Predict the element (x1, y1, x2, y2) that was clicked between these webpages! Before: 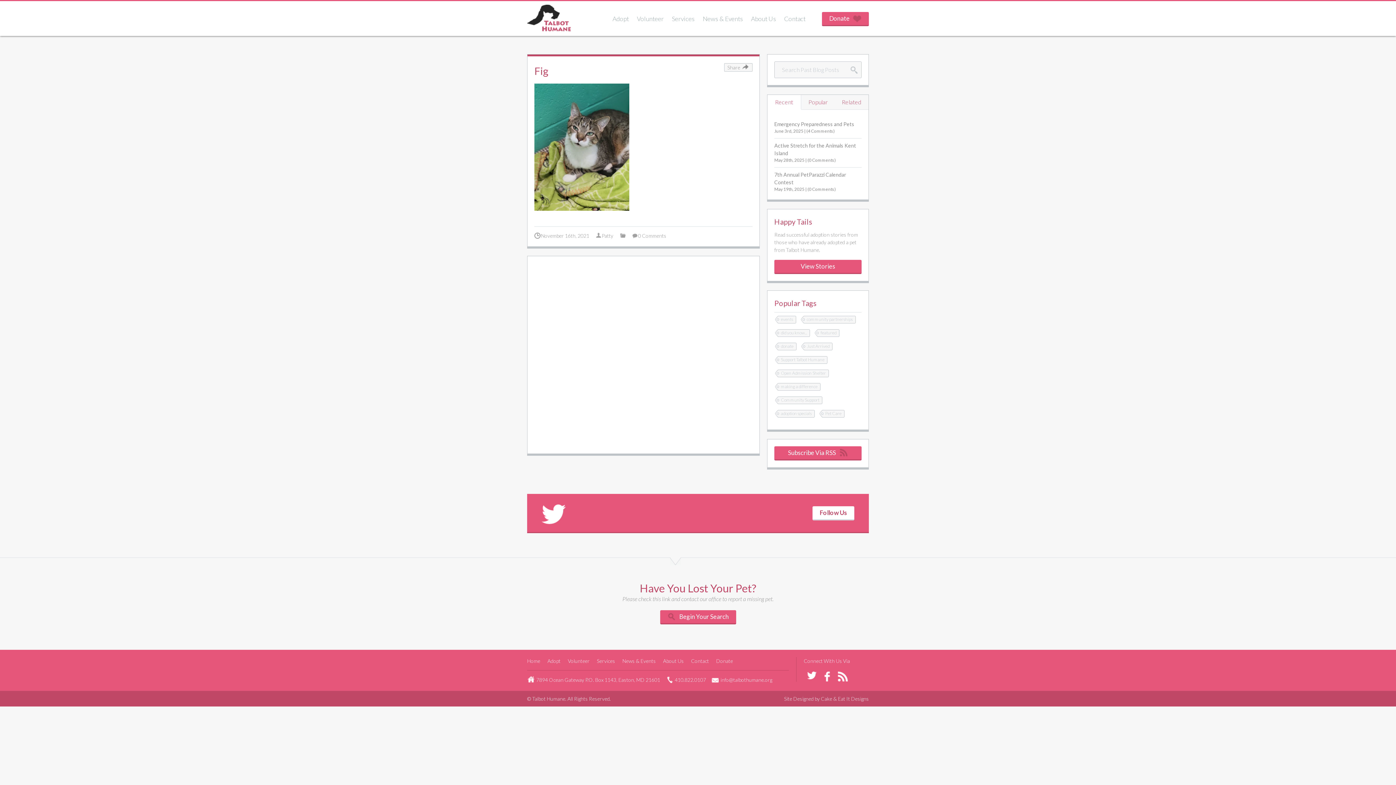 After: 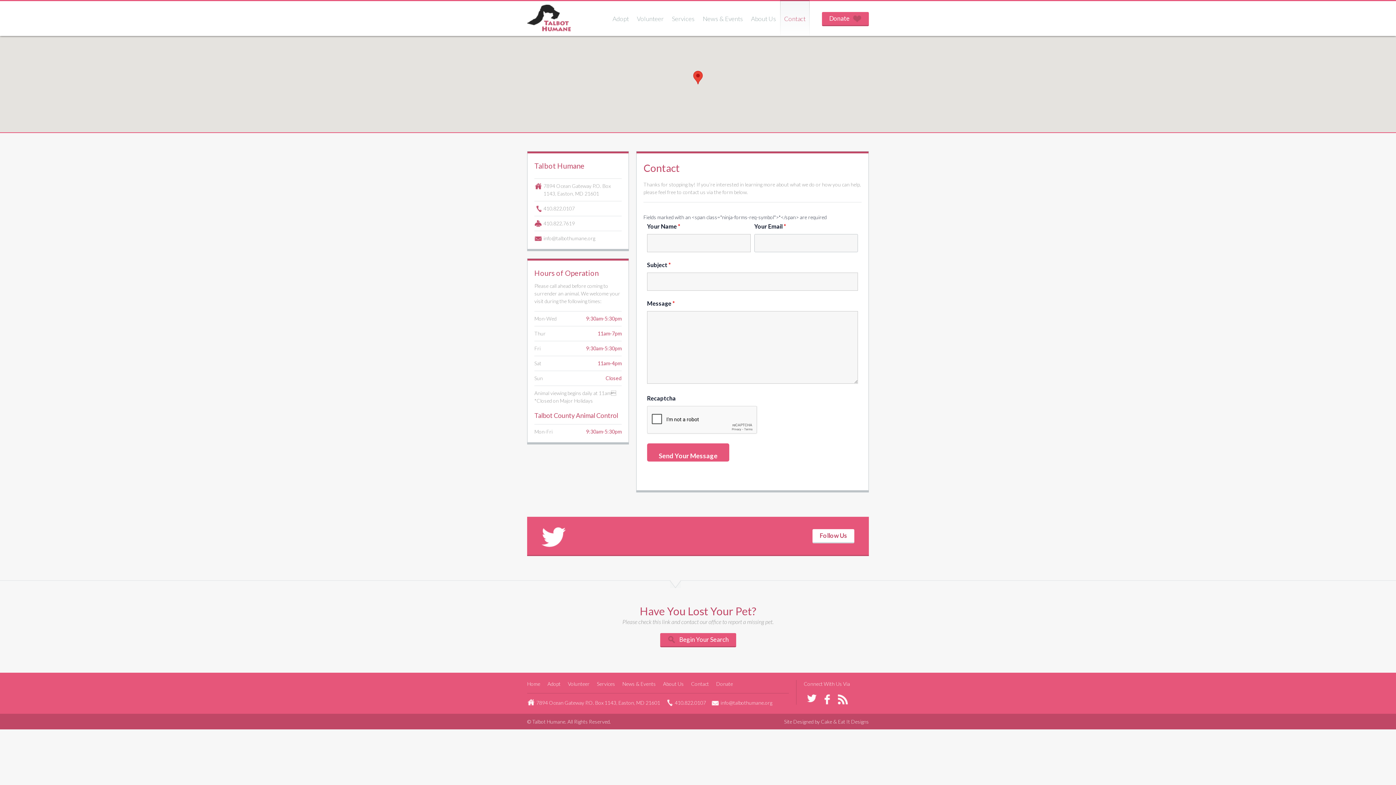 Action: bbox: (780, 10, 809, 35) label: Contact